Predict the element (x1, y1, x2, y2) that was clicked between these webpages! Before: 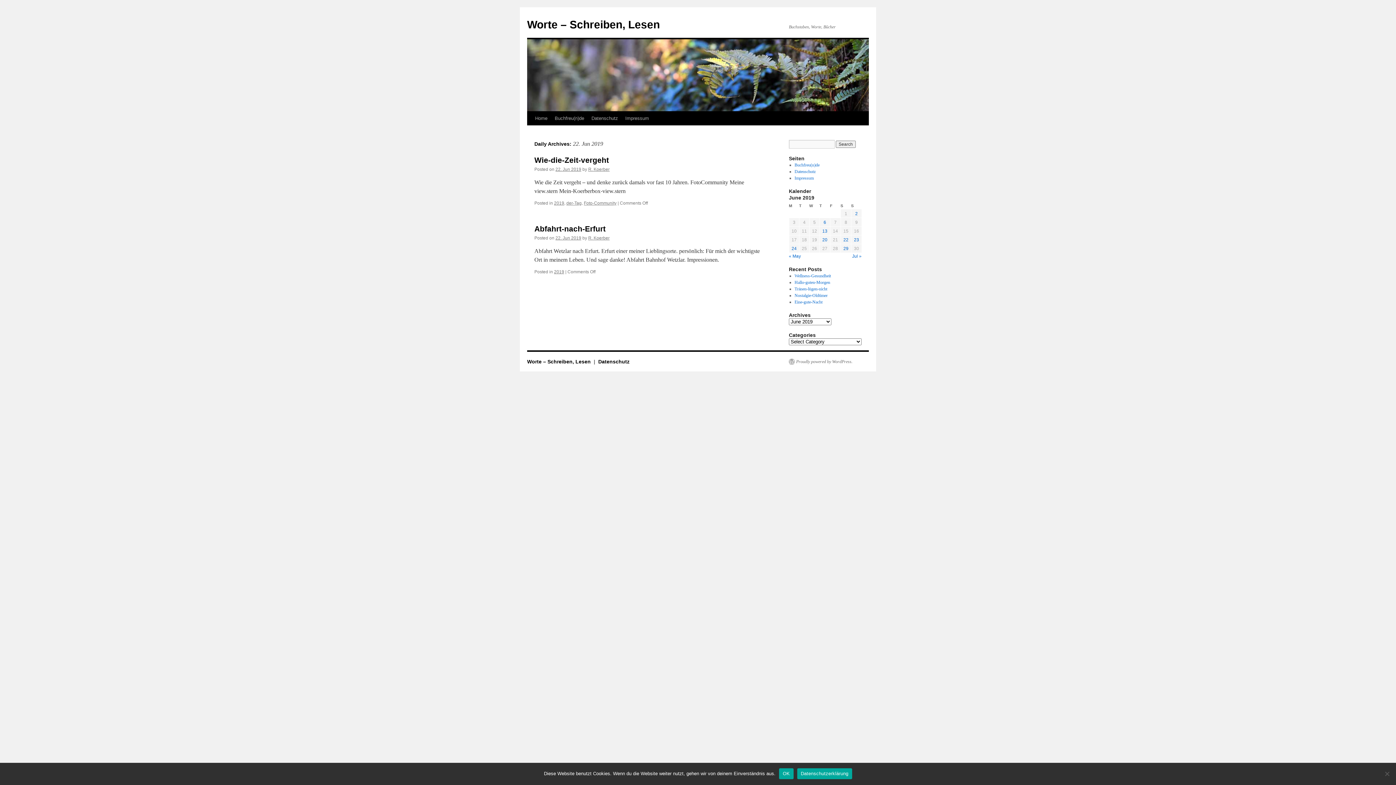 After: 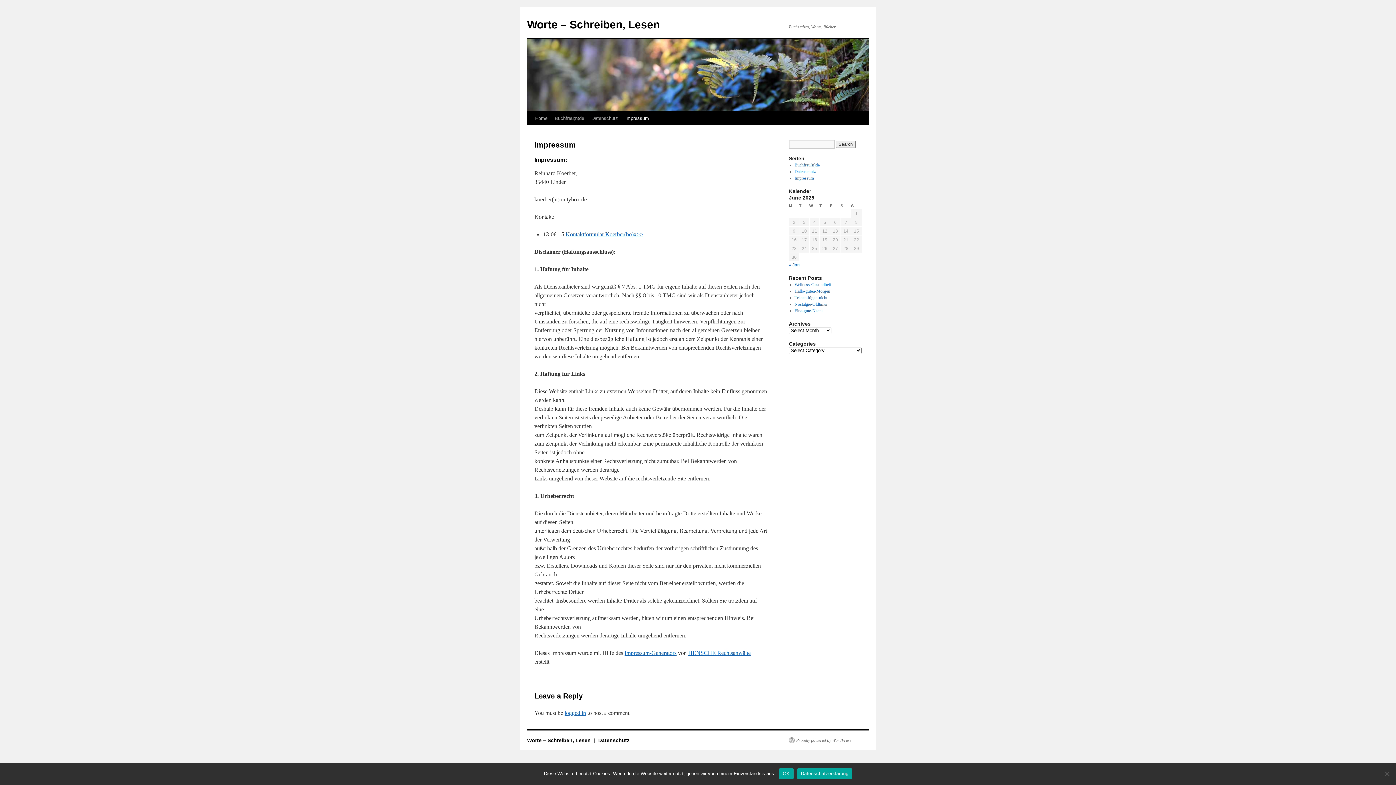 Action: label: Impressum bbox: (794, 175, 814, 180)